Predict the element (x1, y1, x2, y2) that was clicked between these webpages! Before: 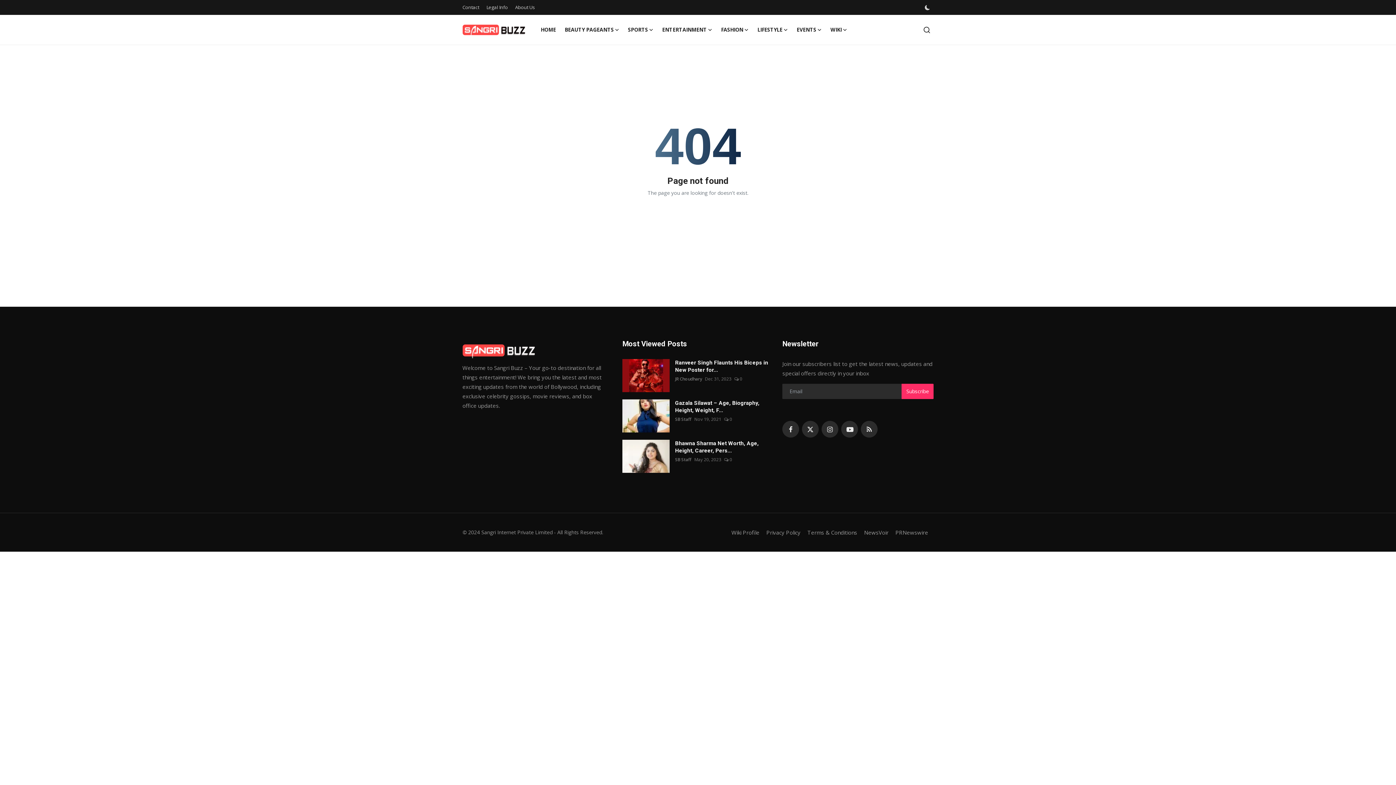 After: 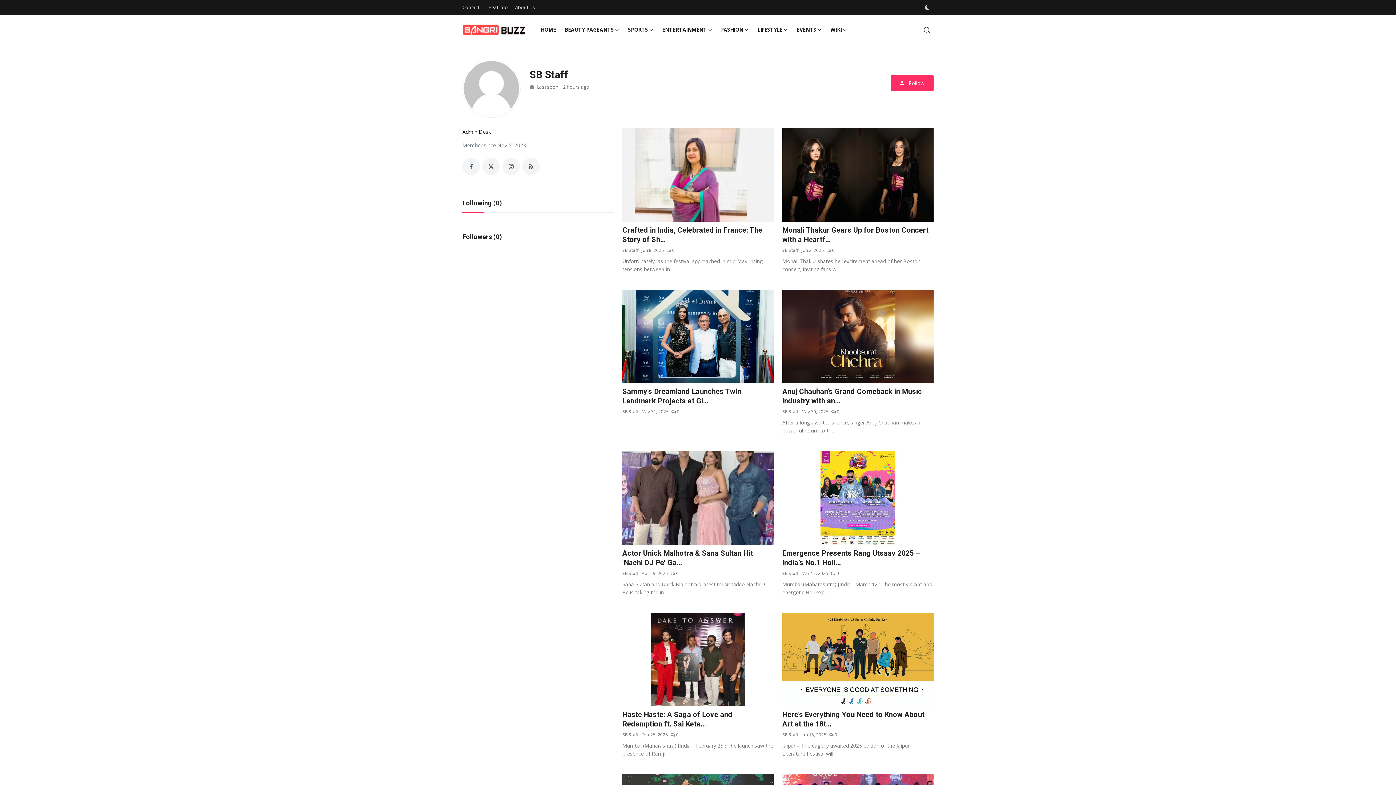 Action: label: SB Staff bbox: (675, 414, 691, 424)